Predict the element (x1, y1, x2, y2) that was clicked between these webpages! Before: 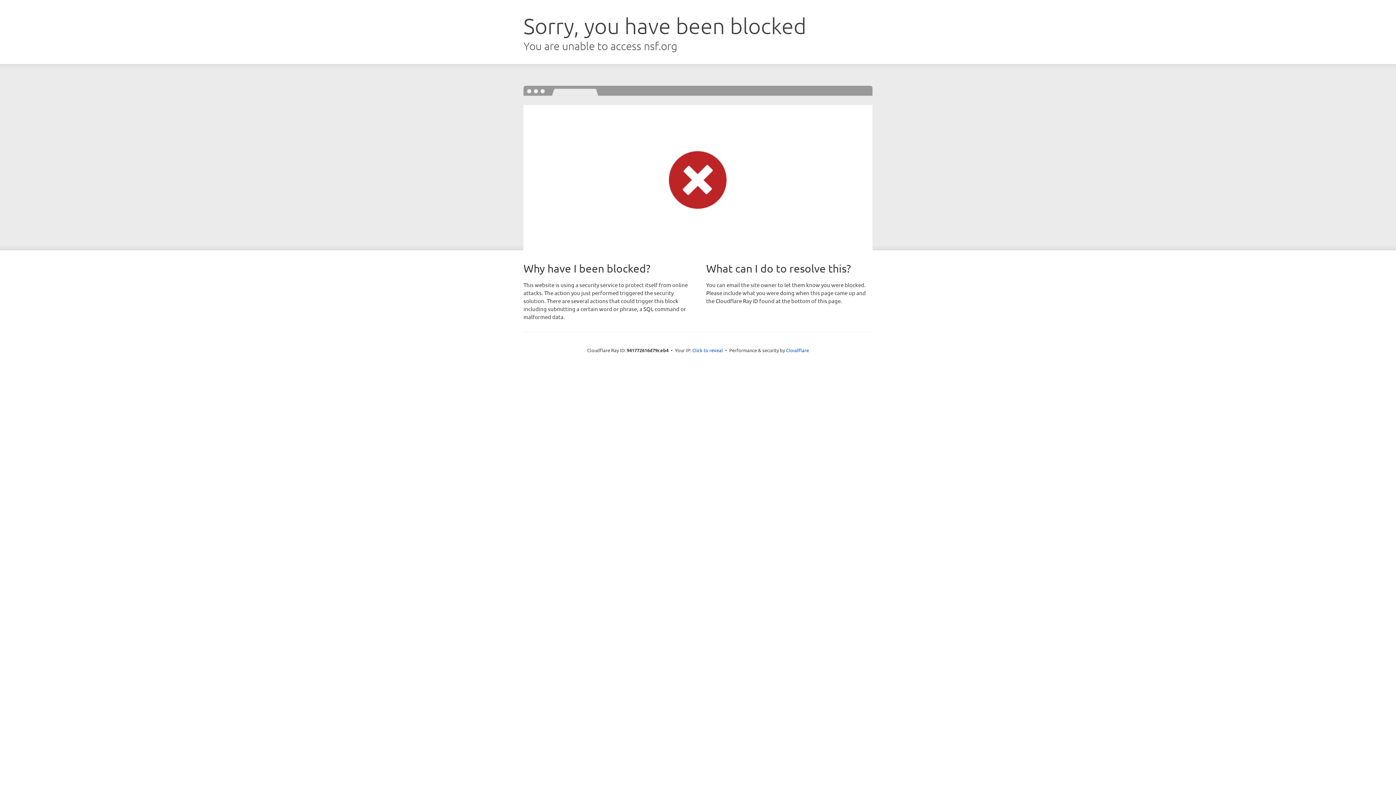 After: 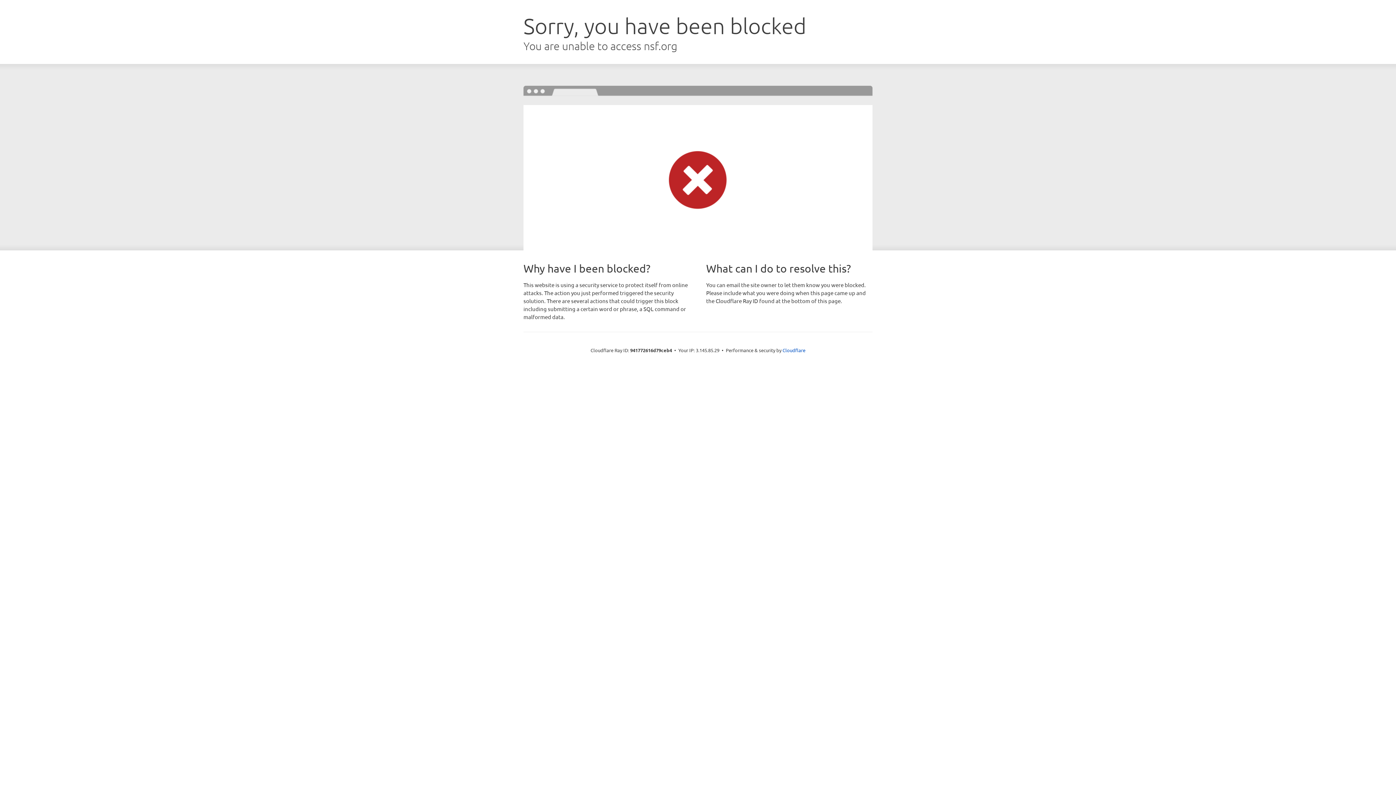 Action: label: Click to reveal bbox: (692, 346, 723, 353)